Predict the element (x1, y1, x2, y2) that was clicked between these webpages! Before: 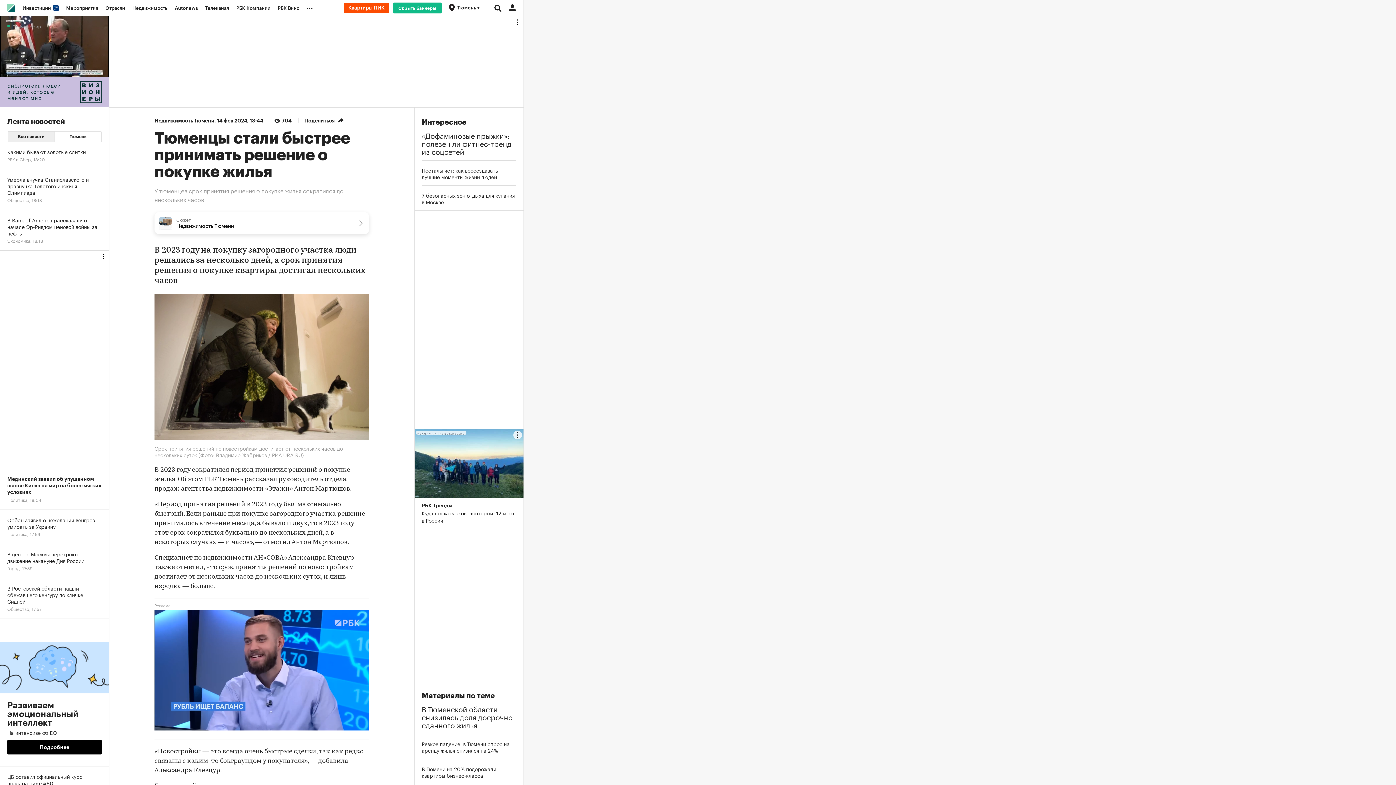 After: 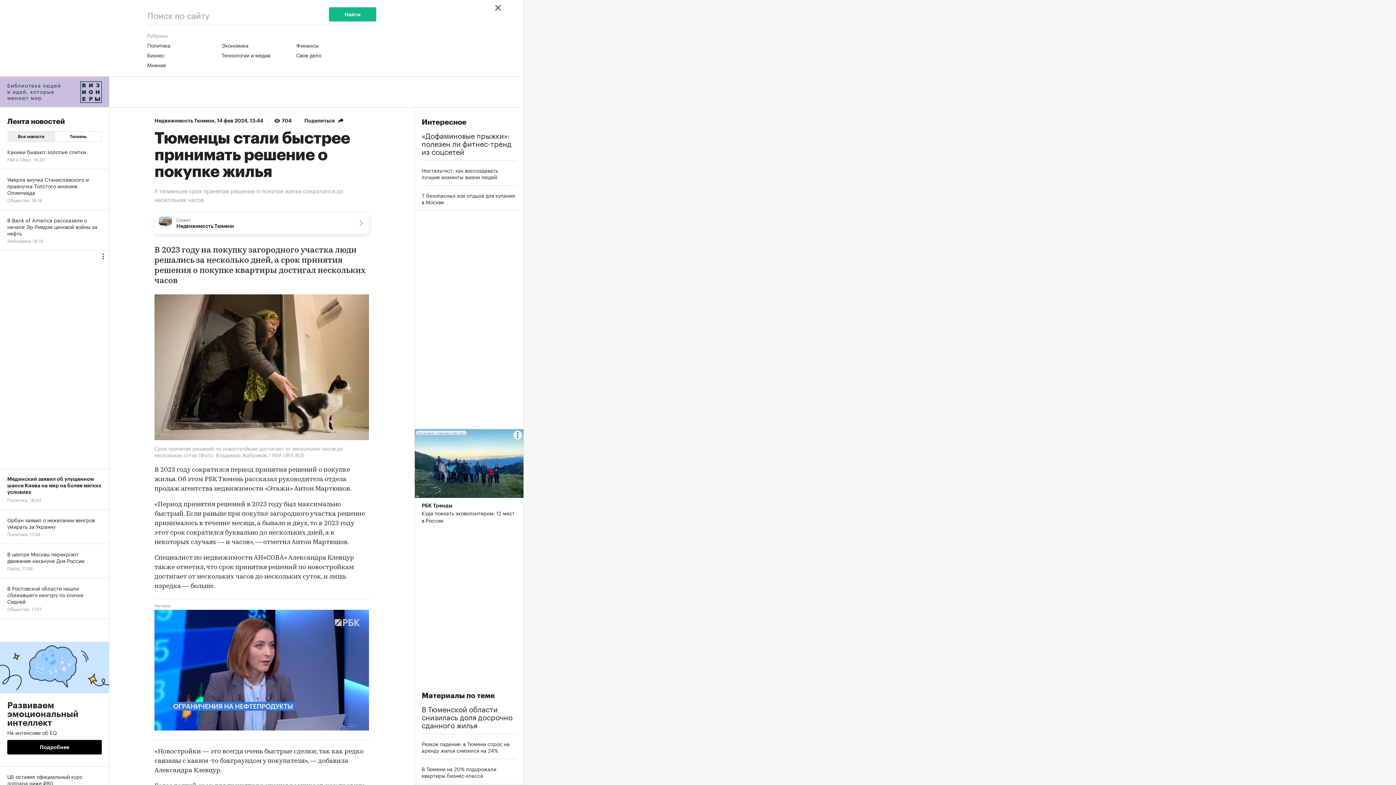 Action: bbox: (490, 0, 505, 16)